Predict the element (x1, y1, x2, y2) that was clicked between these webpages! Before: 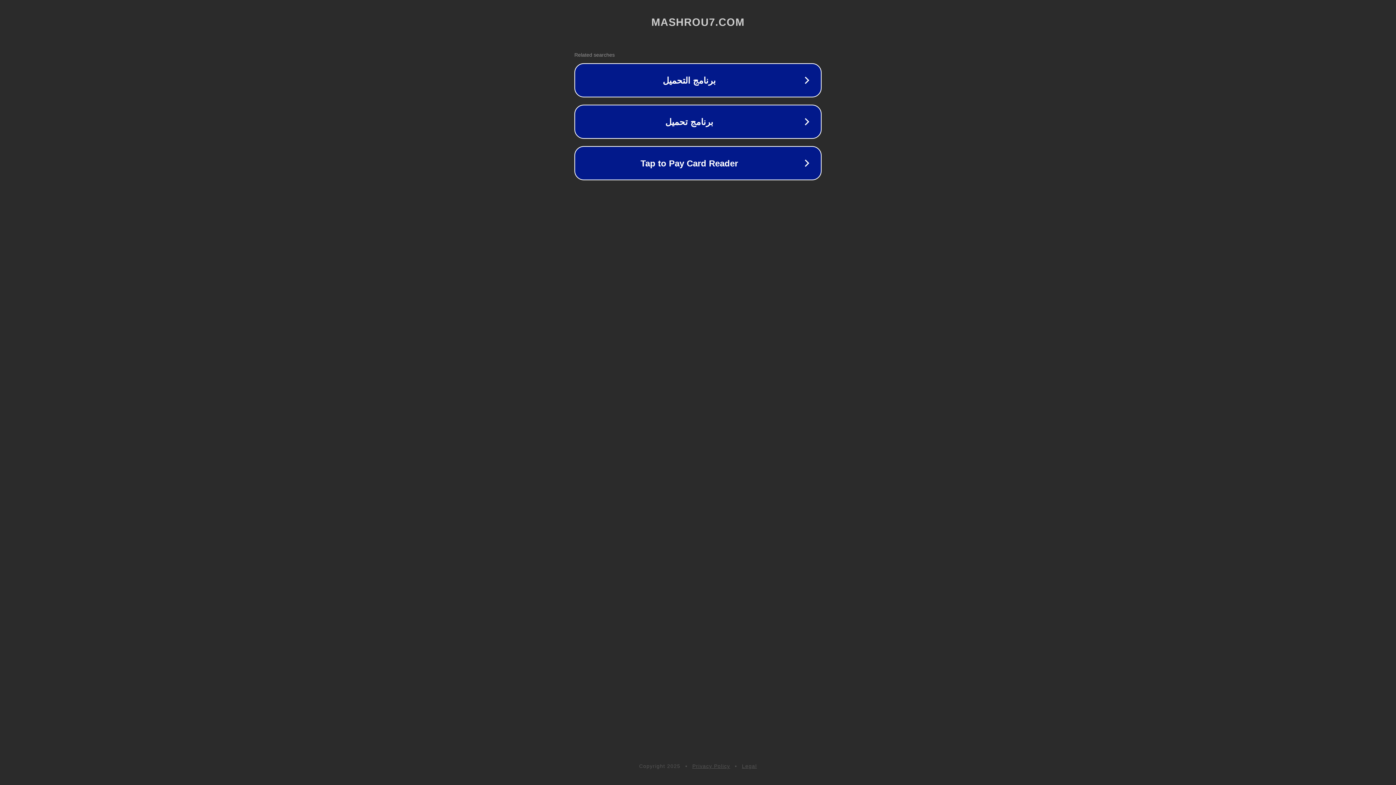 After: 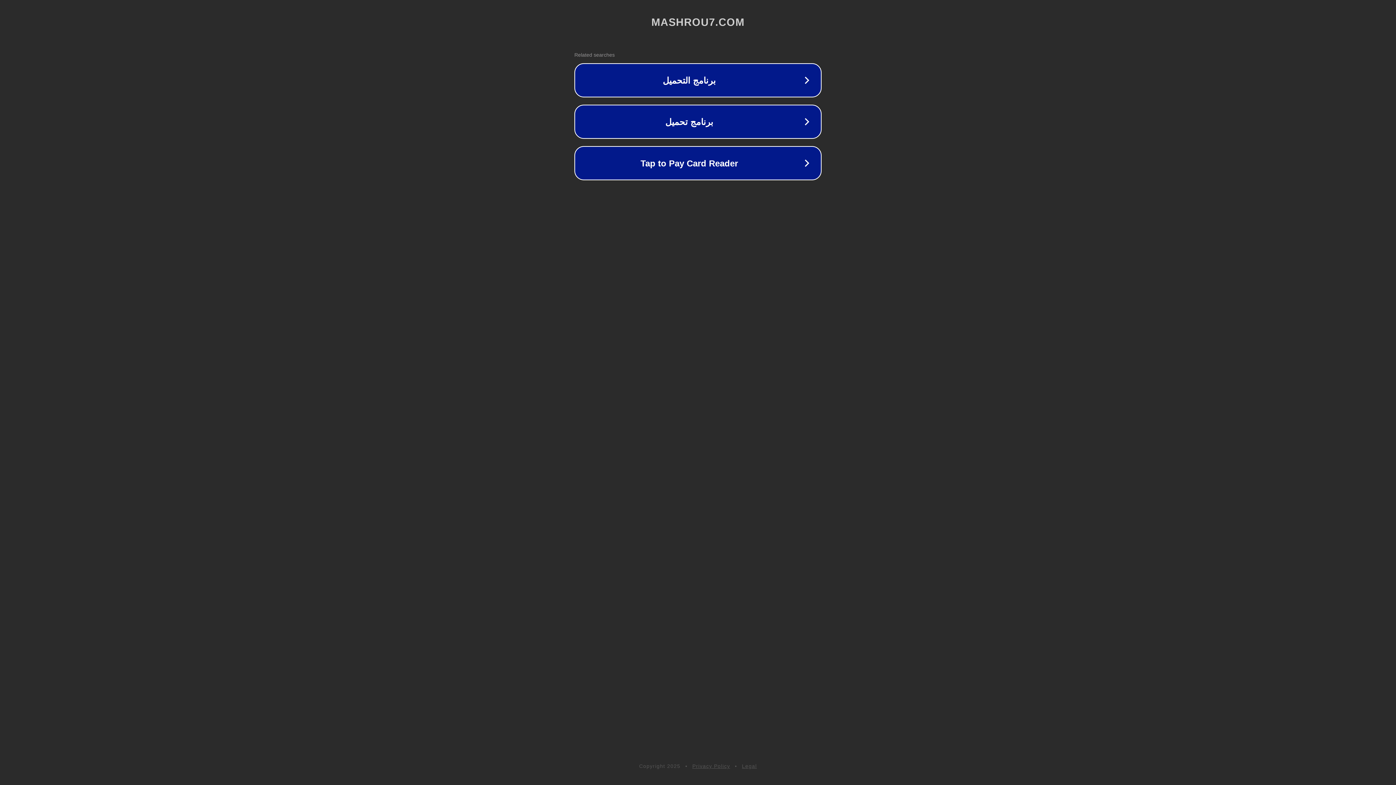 Action: label: Legal bbox: (742, 763, 757, 769)